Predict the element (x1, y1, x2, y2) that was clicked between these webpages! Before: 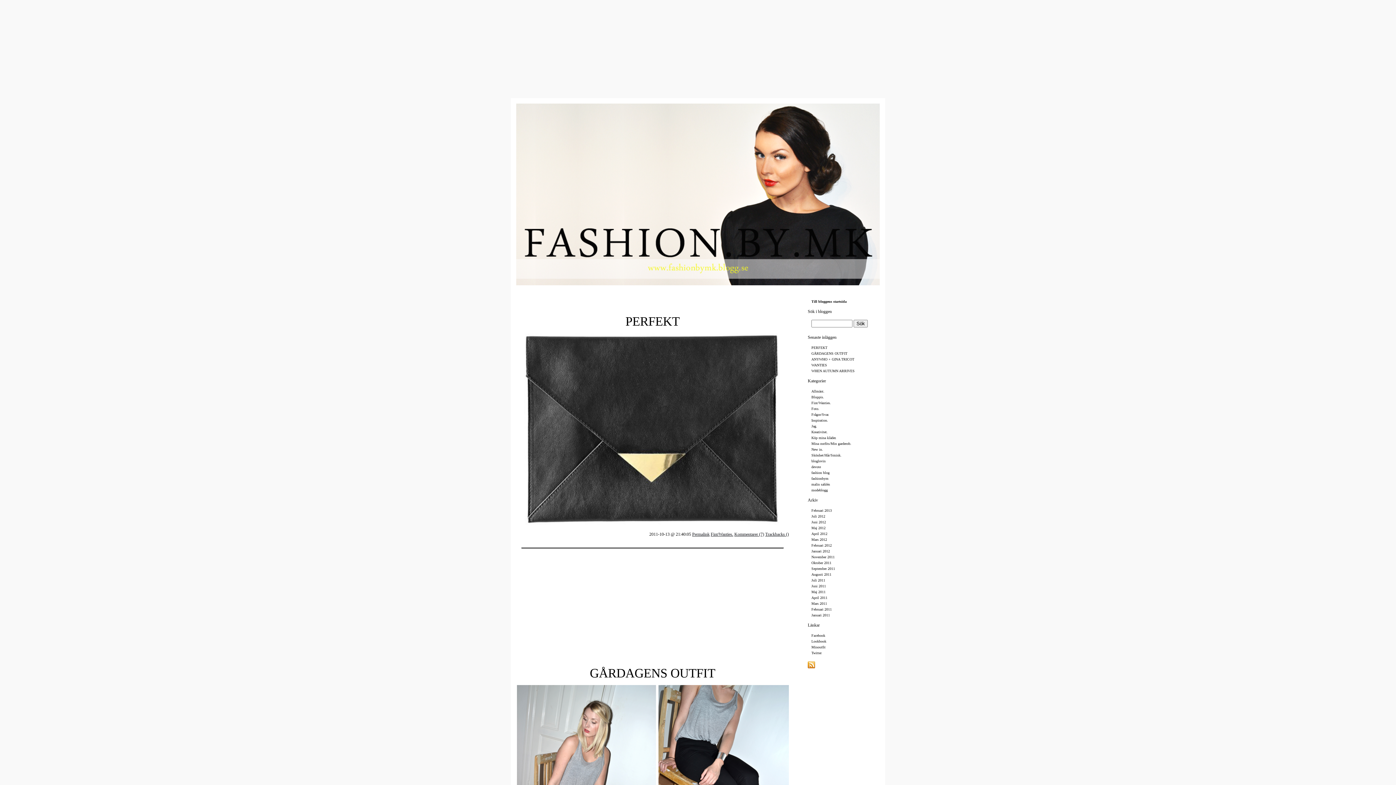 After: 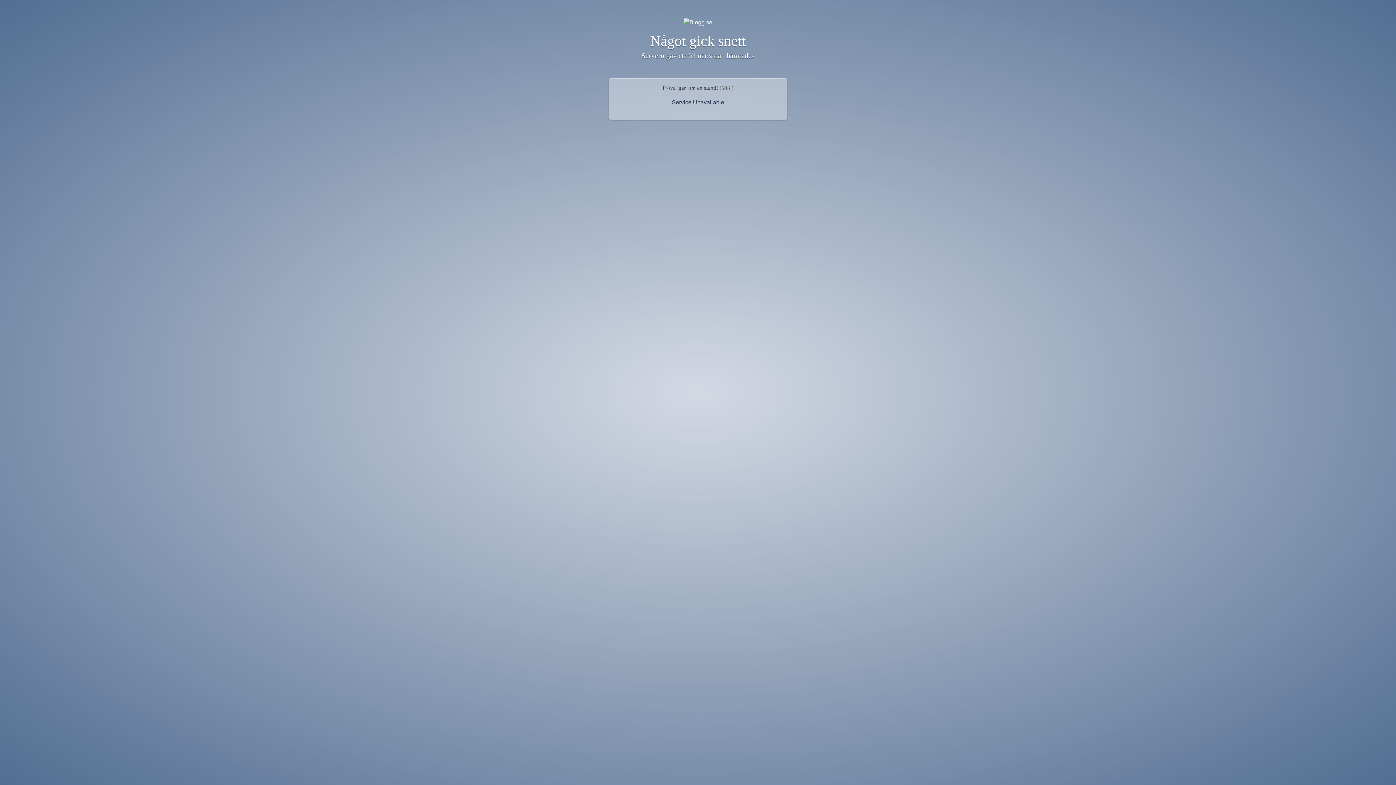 Action: bbox: (811, 412, 829, 416) label: Frågor/Svar.